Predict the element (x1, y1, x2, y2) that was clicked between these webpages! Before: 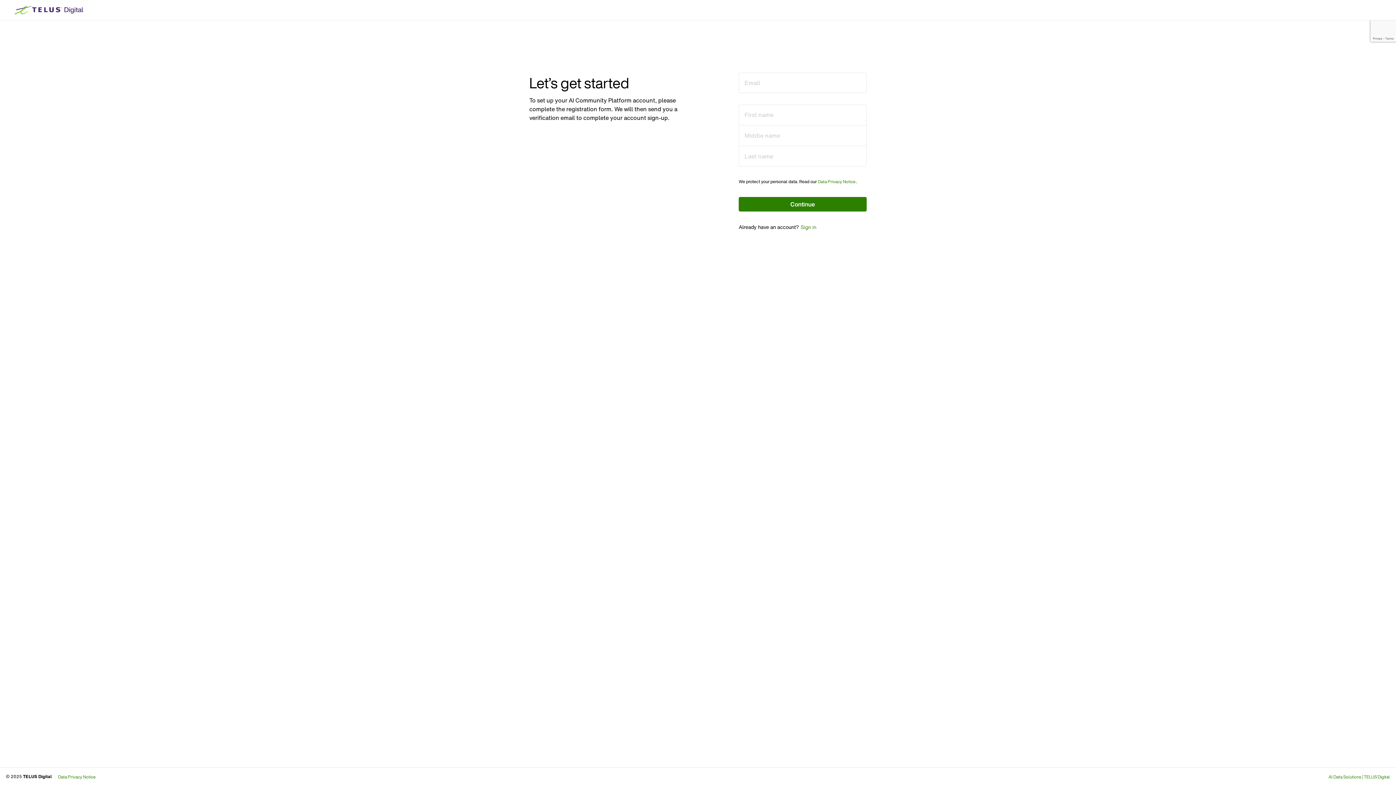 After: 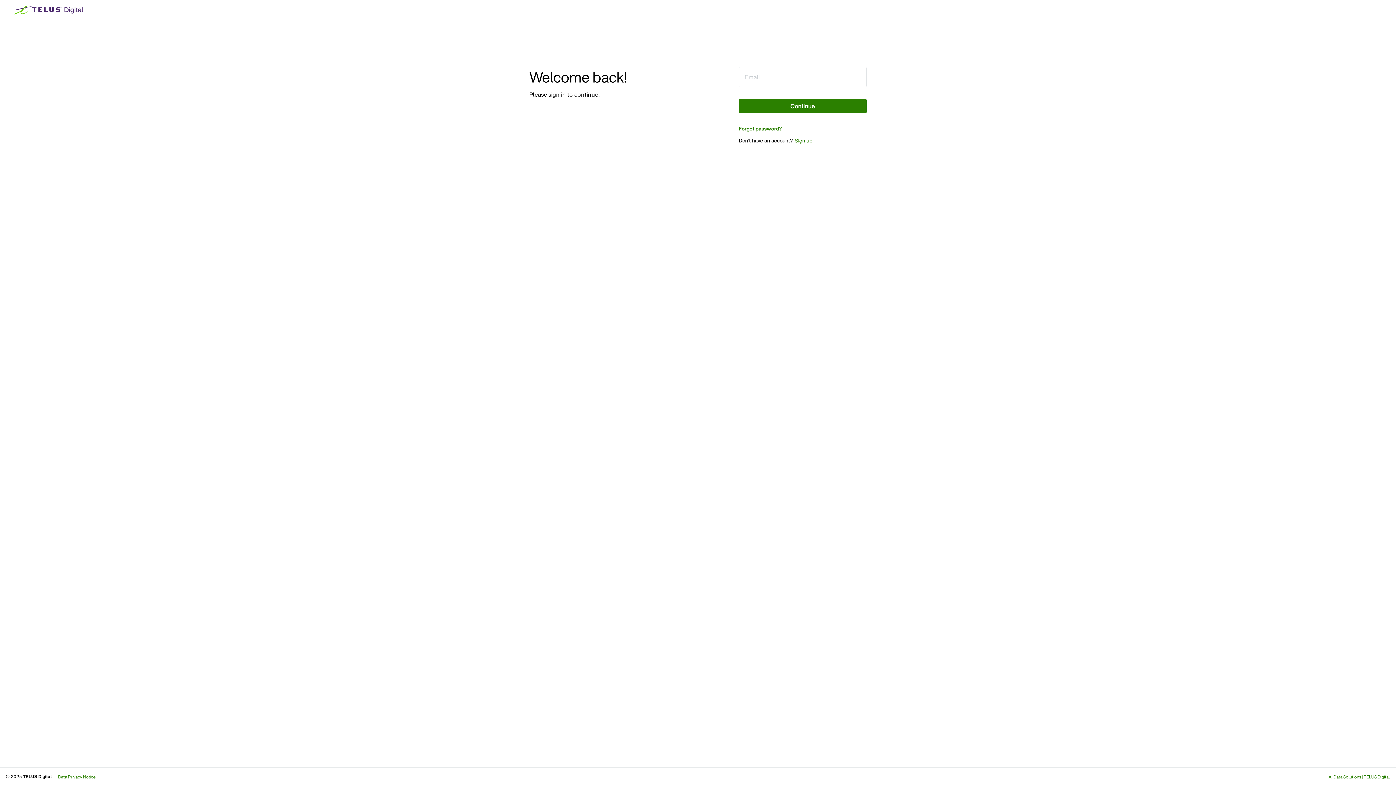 Action: bbox: (800, 223, 817, 231) label: Sign in